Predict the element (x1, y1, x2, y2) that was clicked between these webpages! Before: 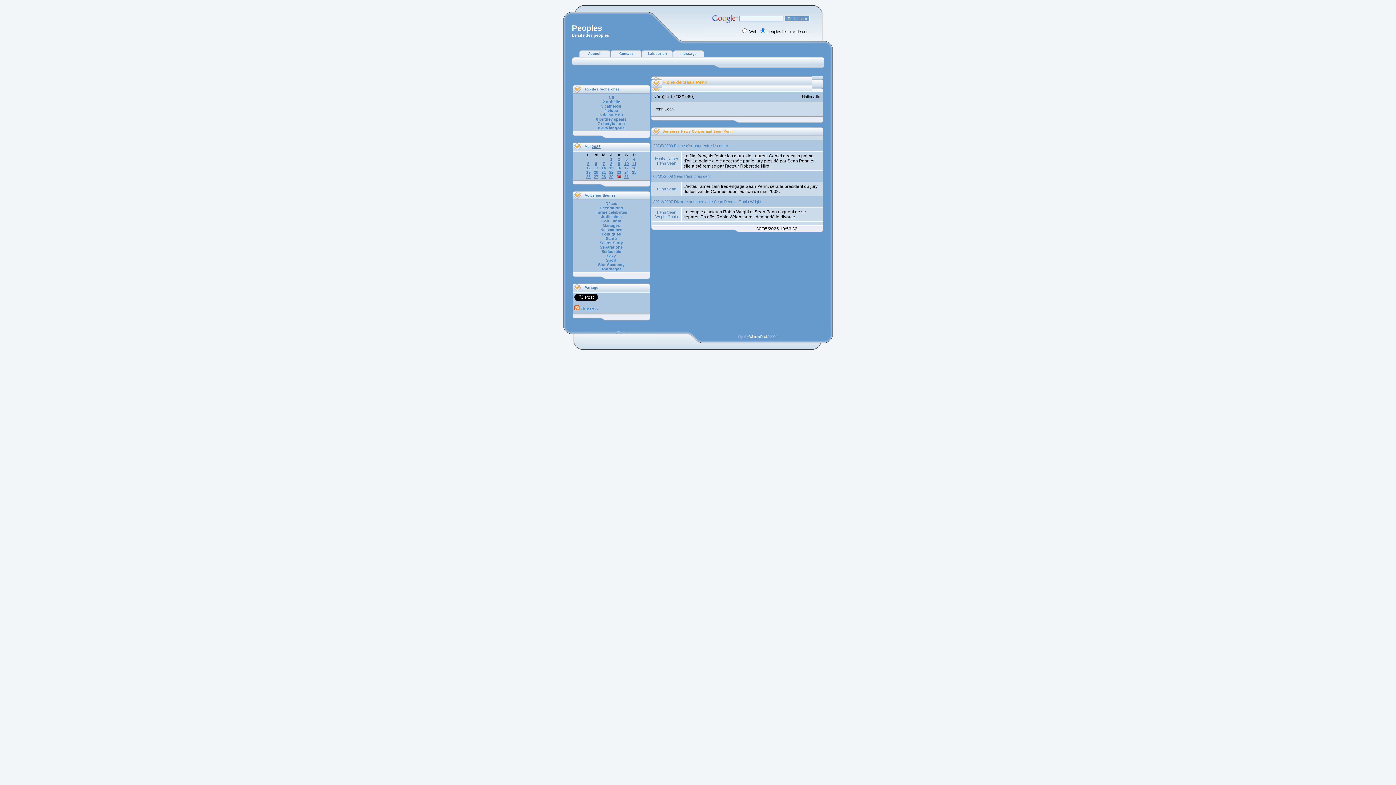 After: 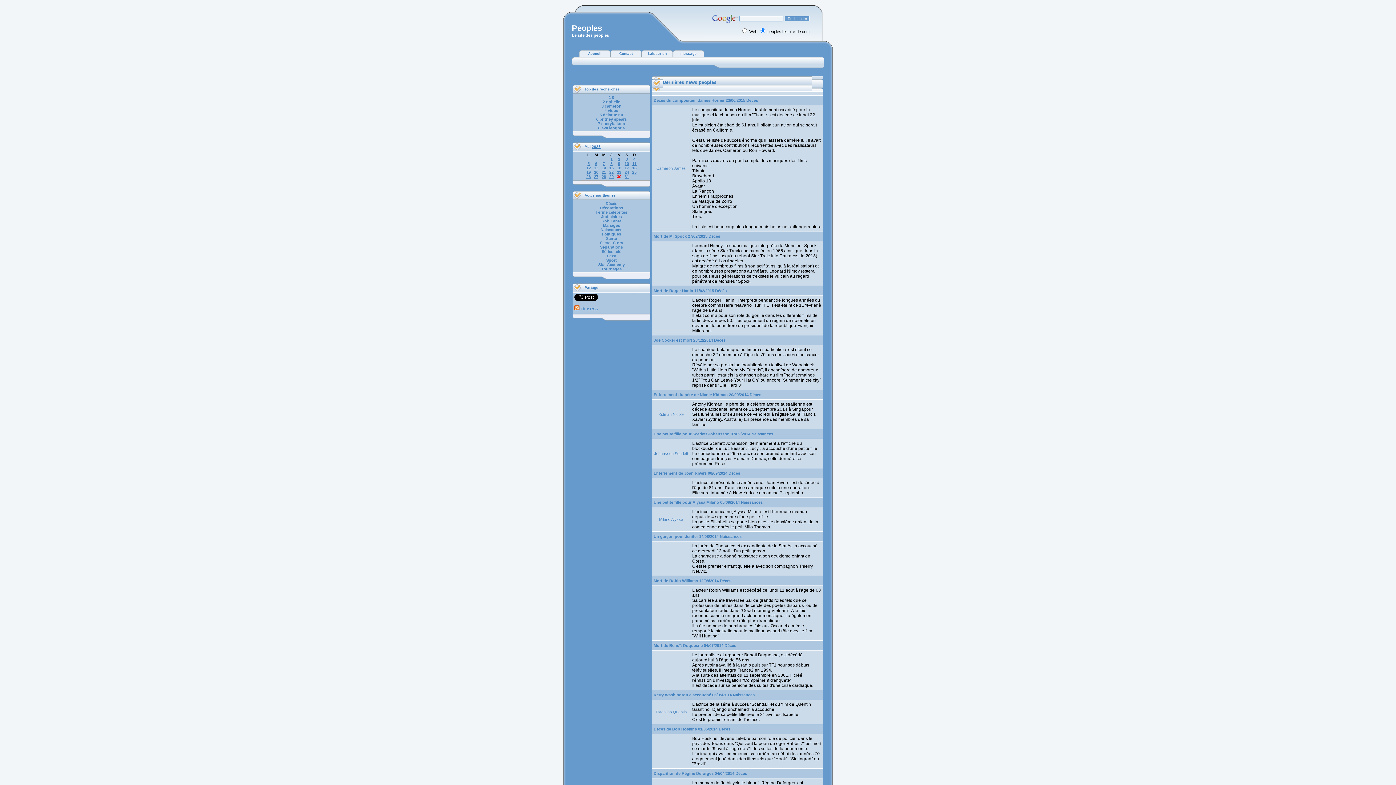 Action: bbox: (624, 161, 628, 165) label: 10